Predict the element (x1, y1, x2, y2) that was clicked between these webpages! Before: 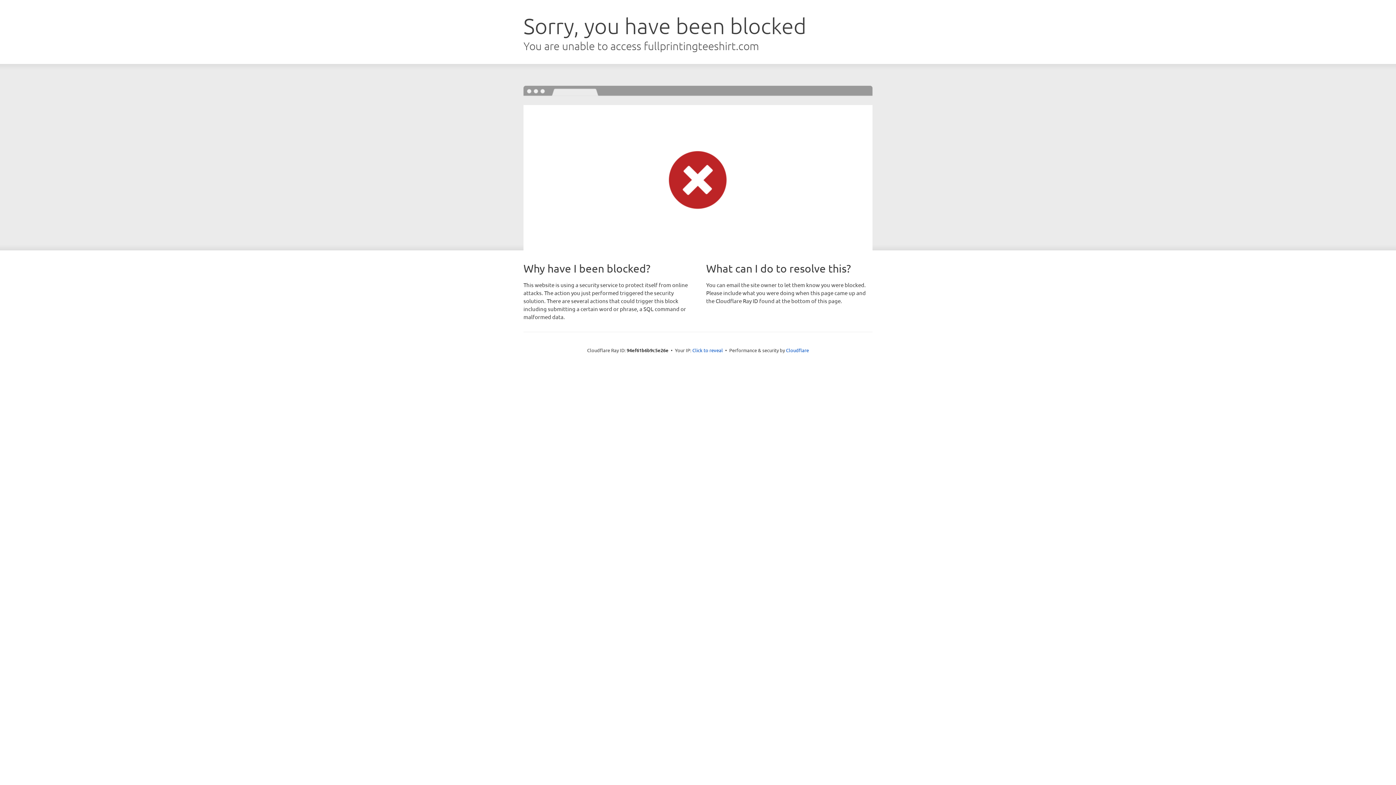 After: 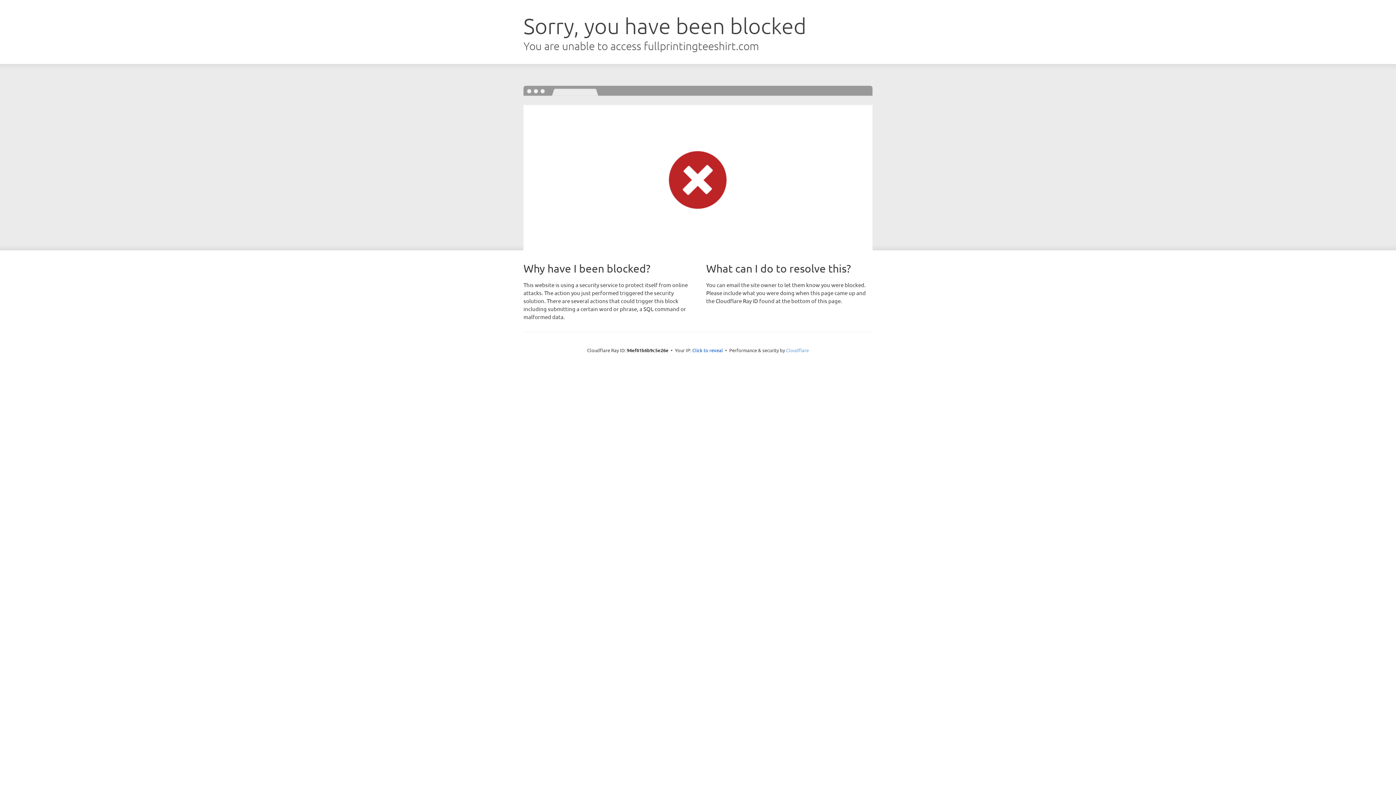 Action: bbox: (786, 347, 809, 353) label: Cloudflare